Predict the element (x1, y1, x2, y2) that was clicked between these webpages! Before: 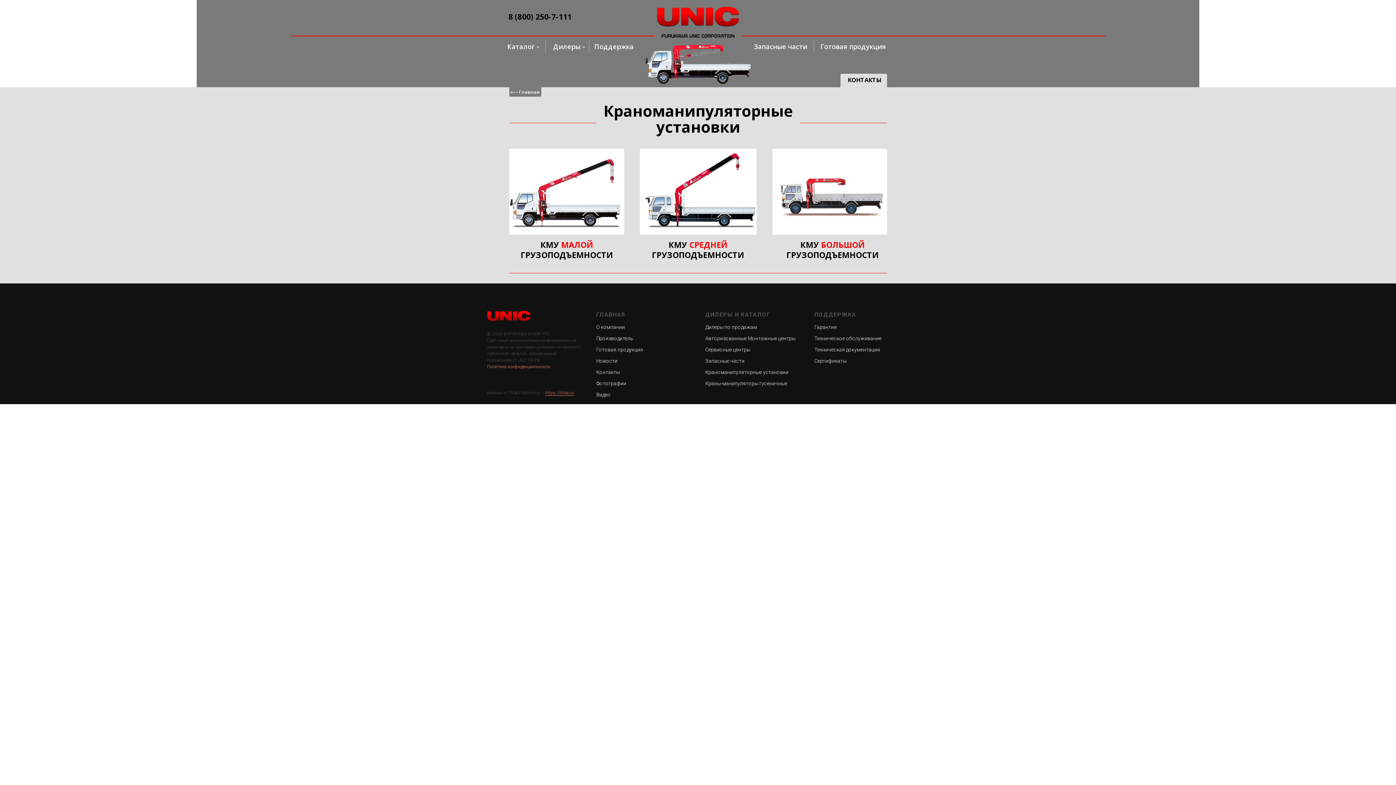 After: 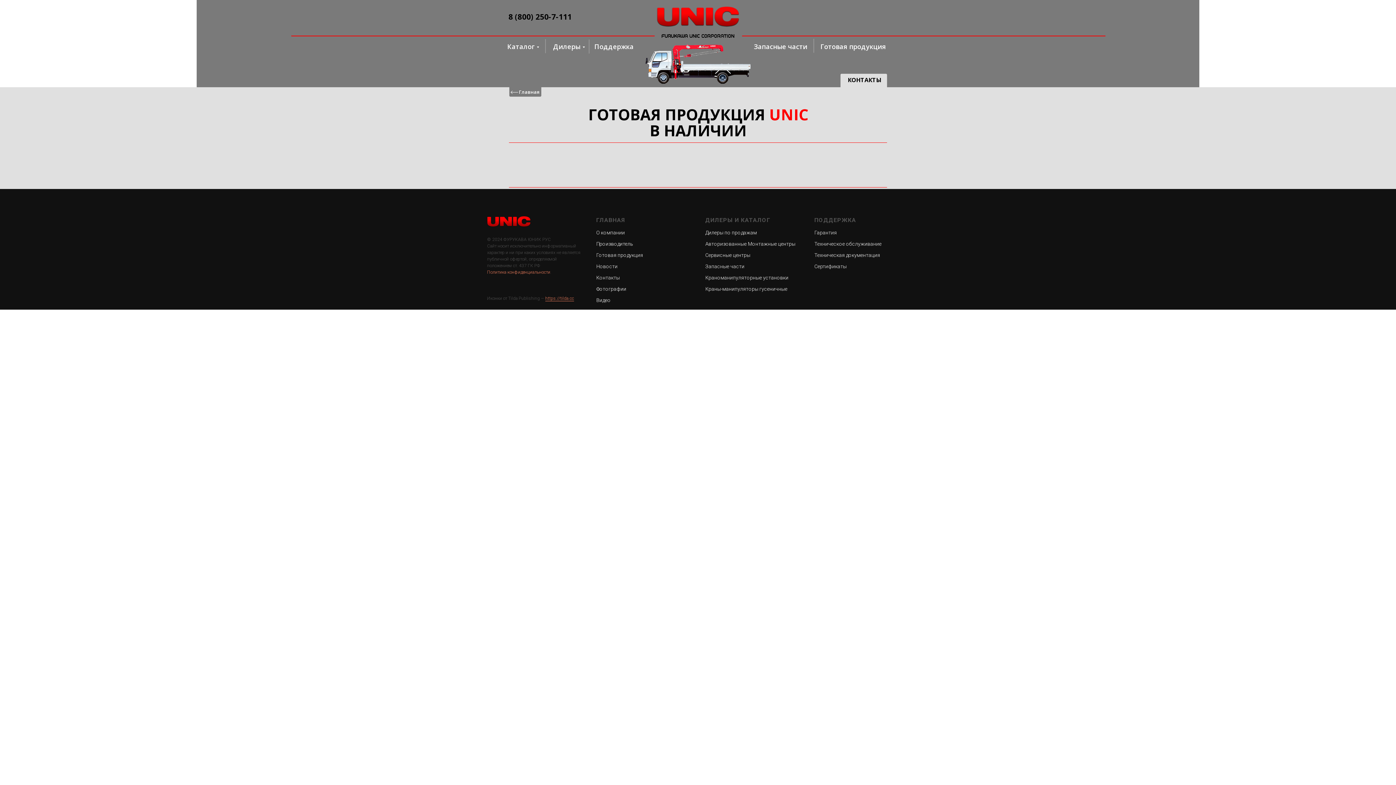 Action: bbox: (814, 40, 892, 53) label: Готовая продукция